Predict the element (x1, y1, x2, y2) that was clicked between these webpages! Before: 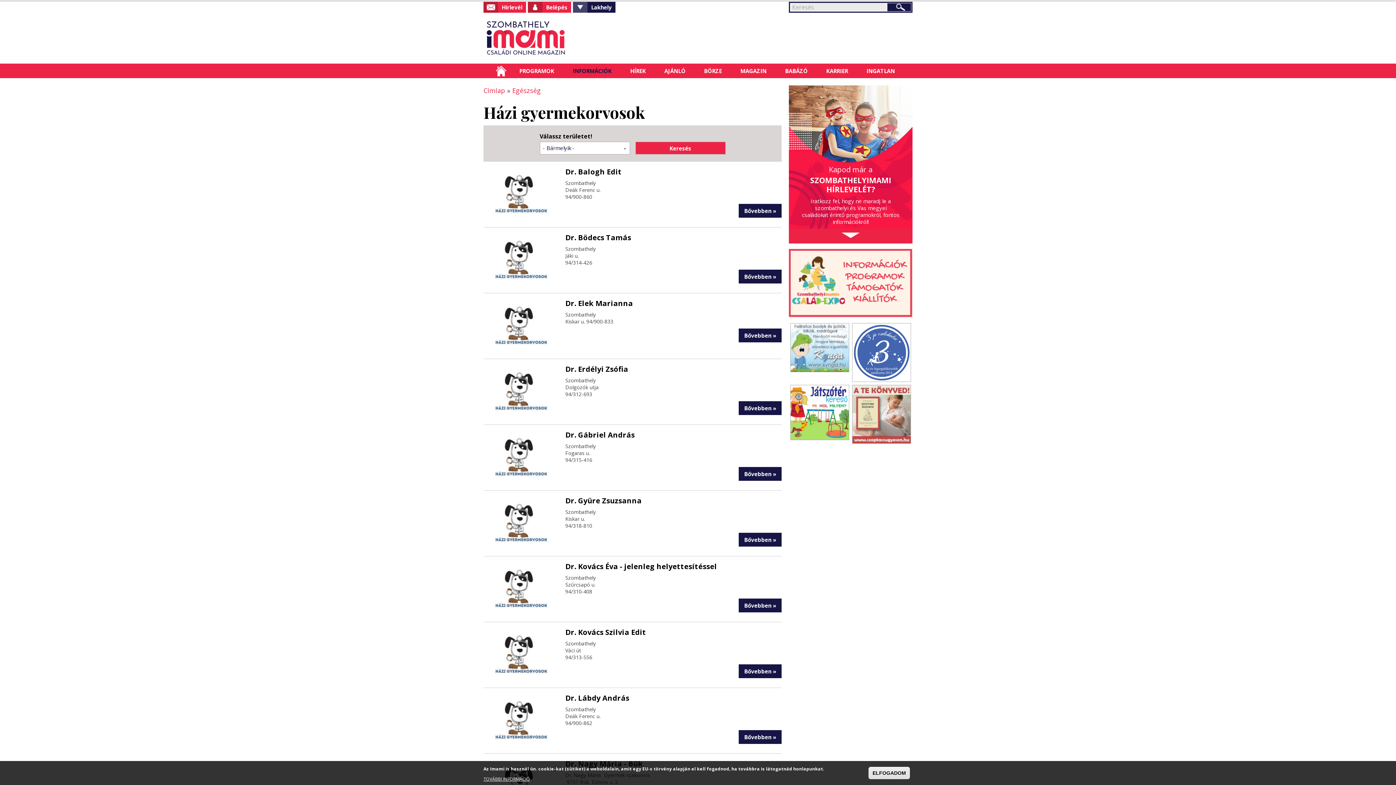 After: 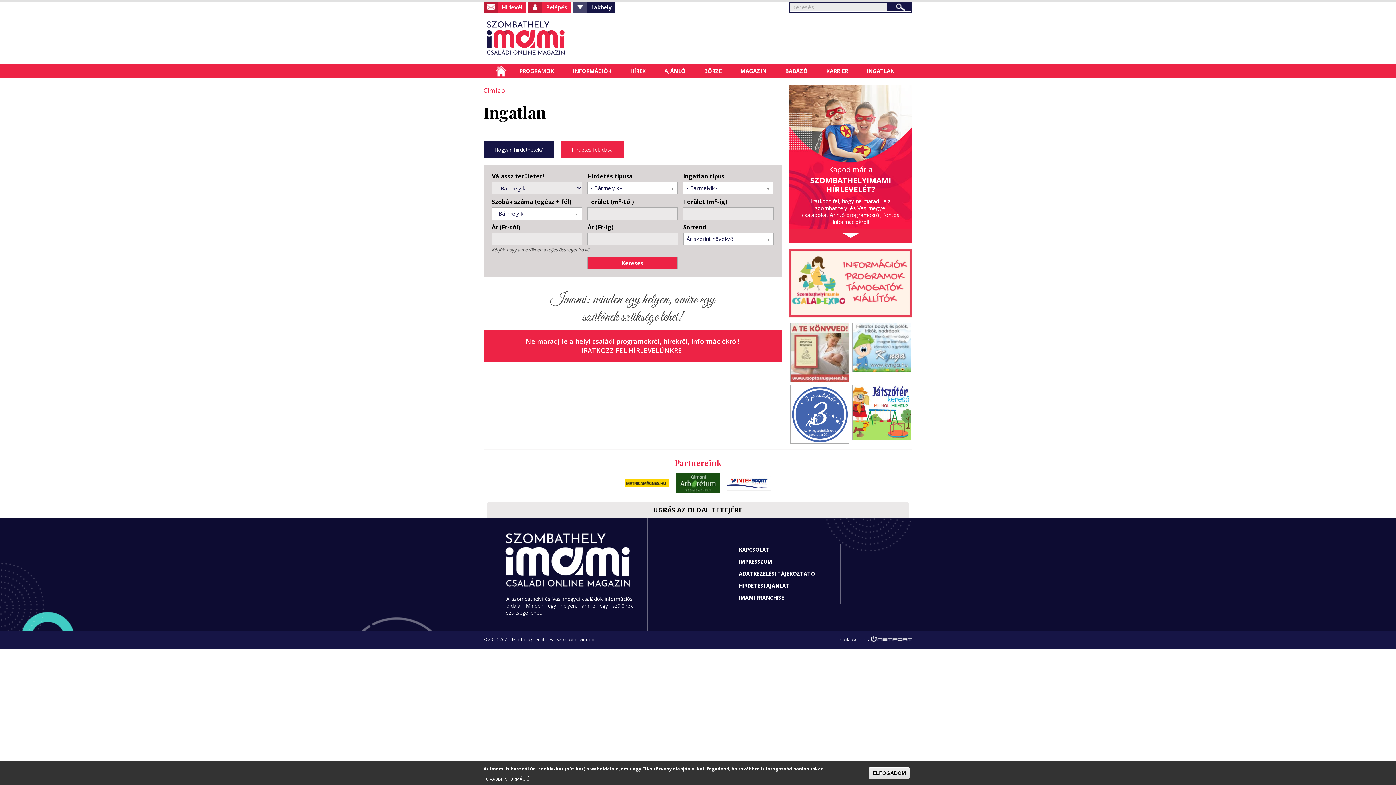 Action: bbox: (866, 63, 895, 78) label: INGATLAN